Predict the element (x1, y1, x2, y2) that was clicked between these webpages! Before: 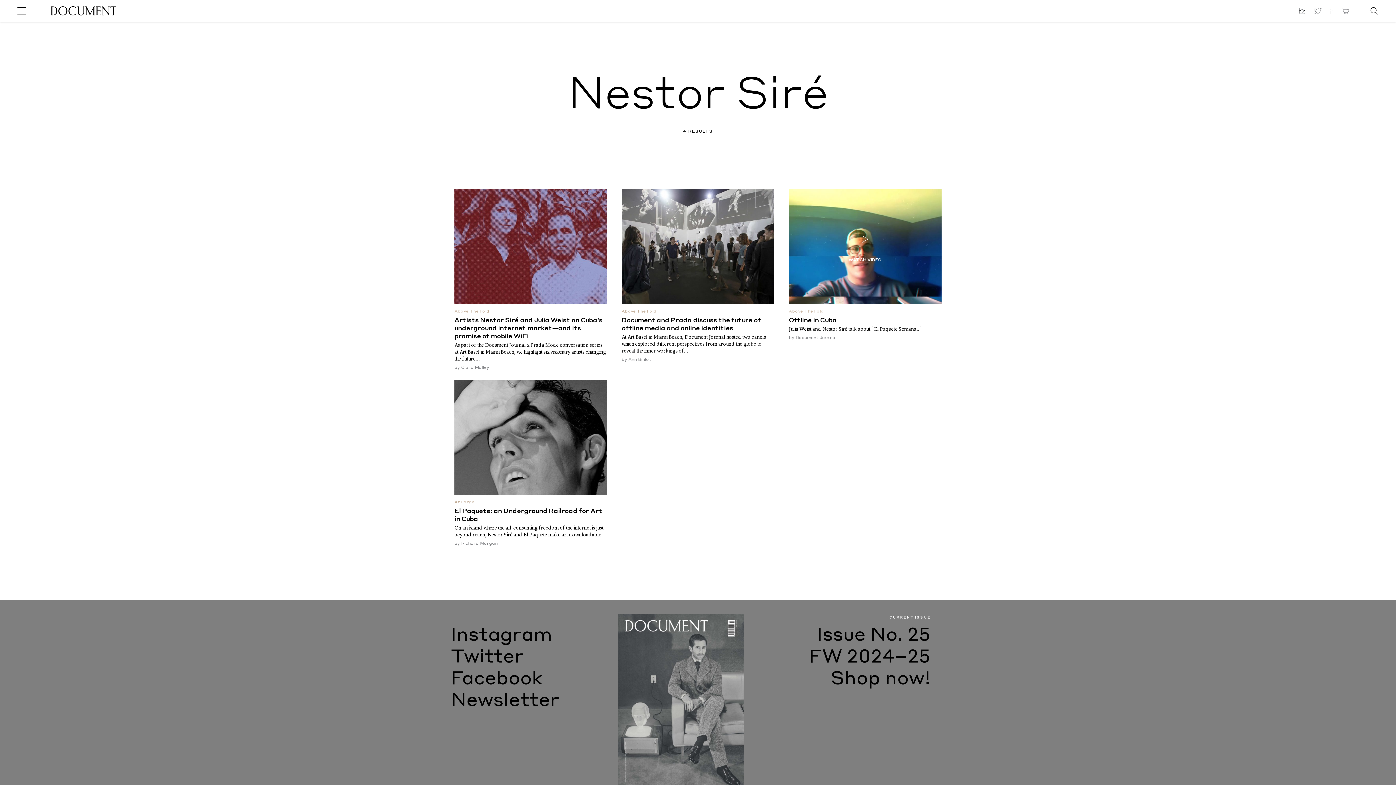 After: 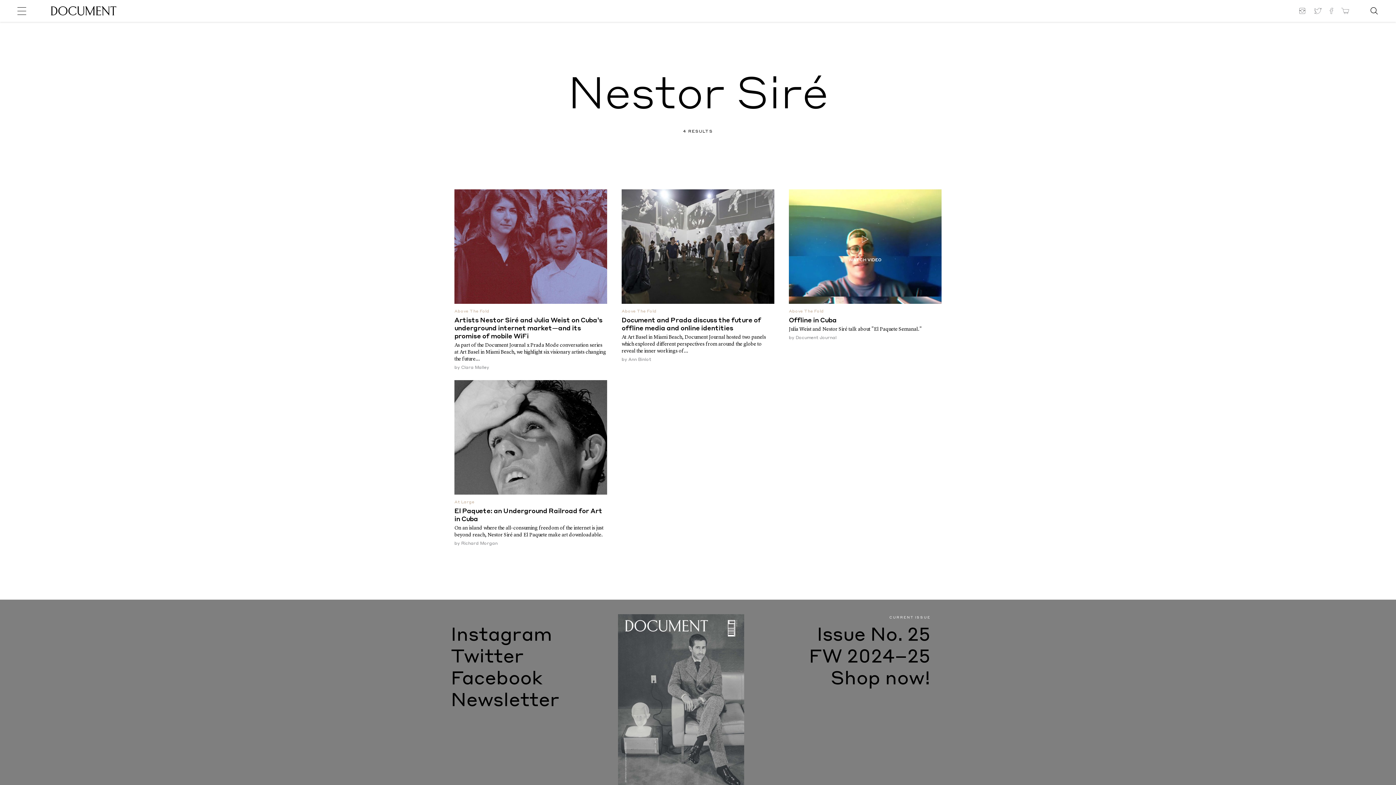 Action: bbox: (450, 498, 559, 520) label: Newsletter